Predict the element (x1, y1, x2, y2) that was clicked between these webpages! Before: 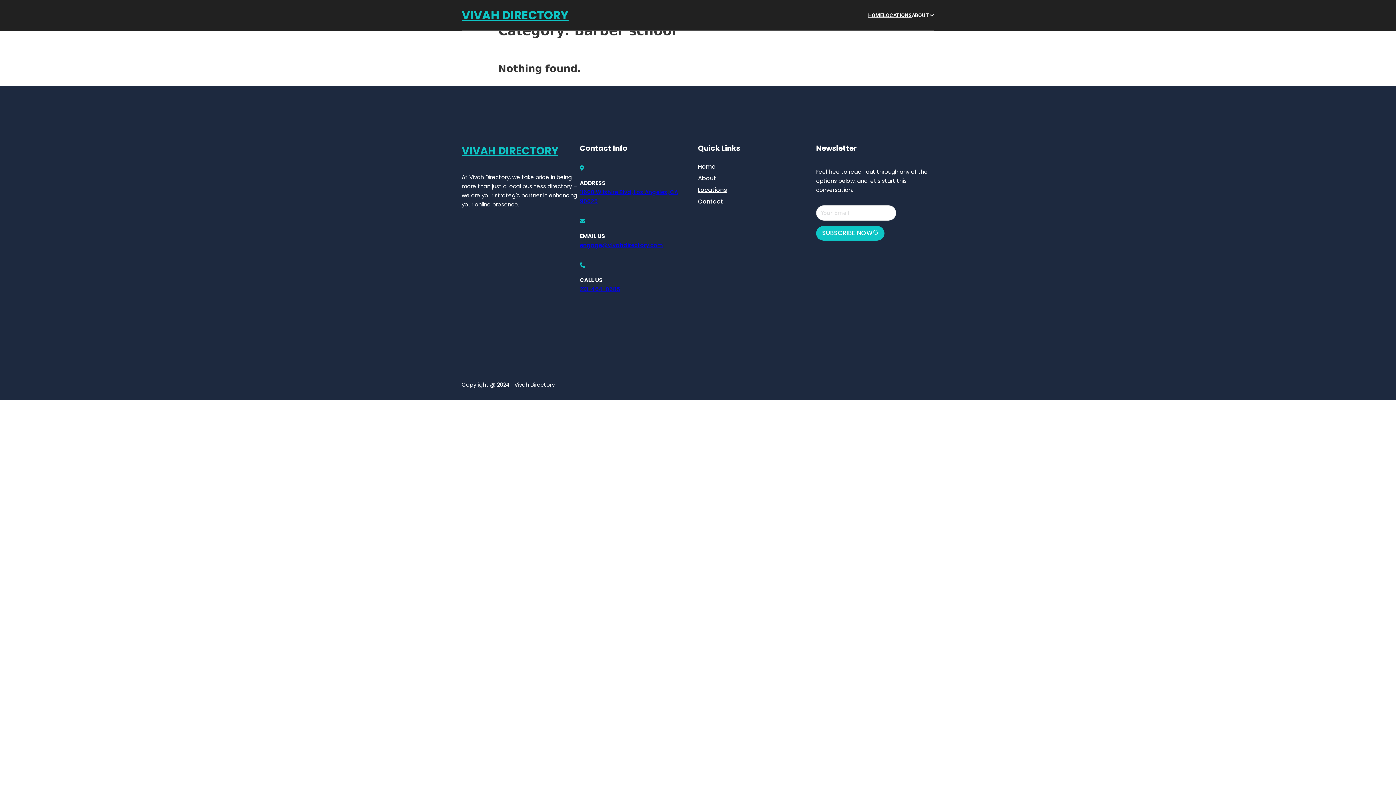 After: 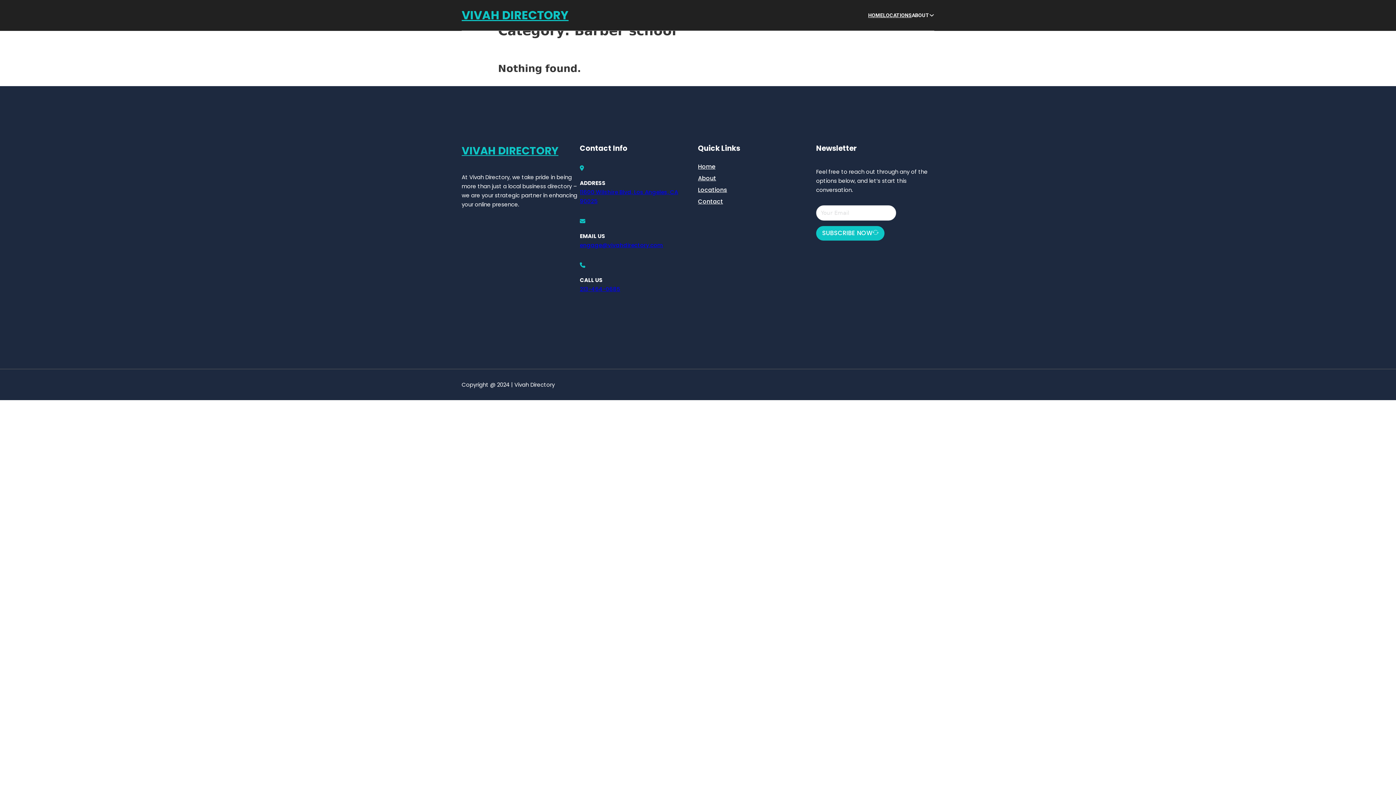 Action: label: engage@vivahdirectory.com bbox: (580, 241, 663, 248)